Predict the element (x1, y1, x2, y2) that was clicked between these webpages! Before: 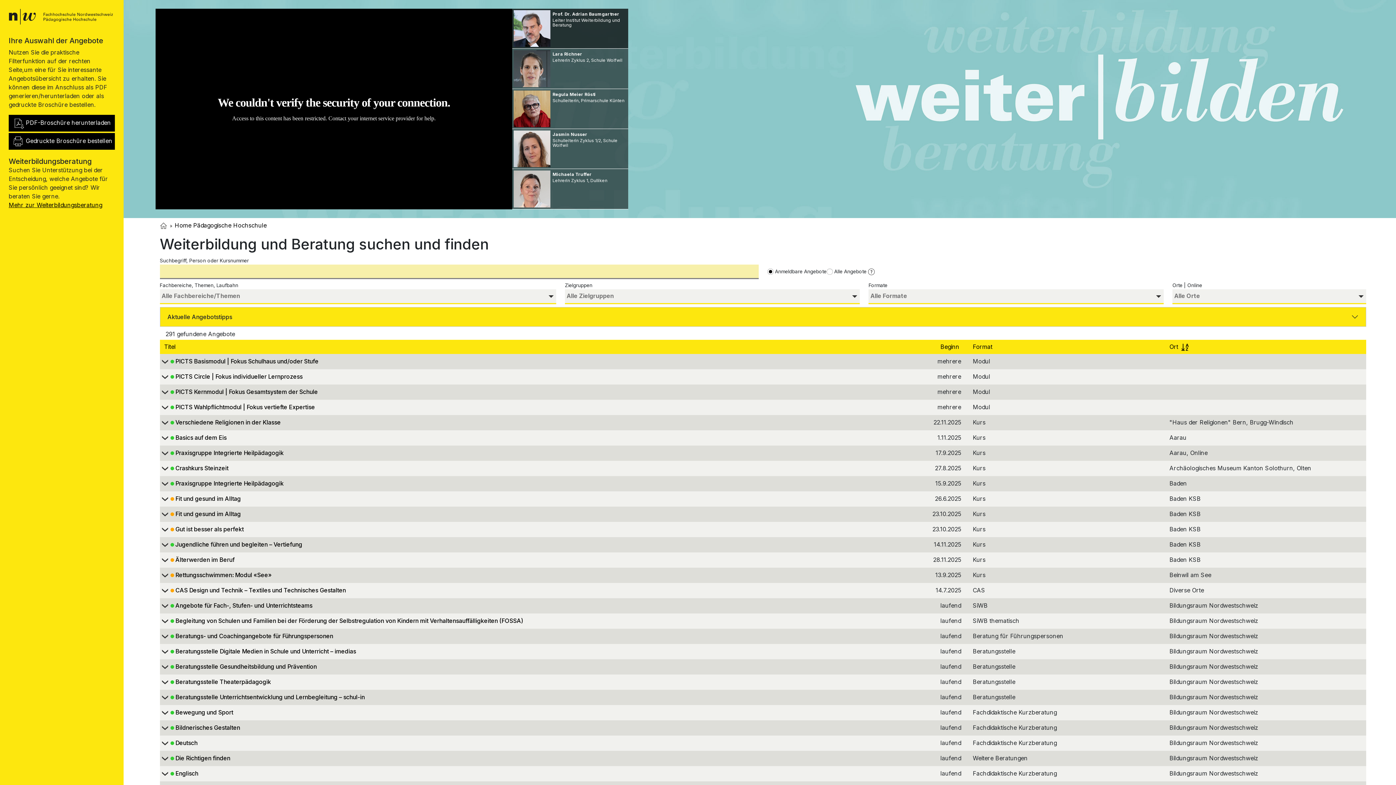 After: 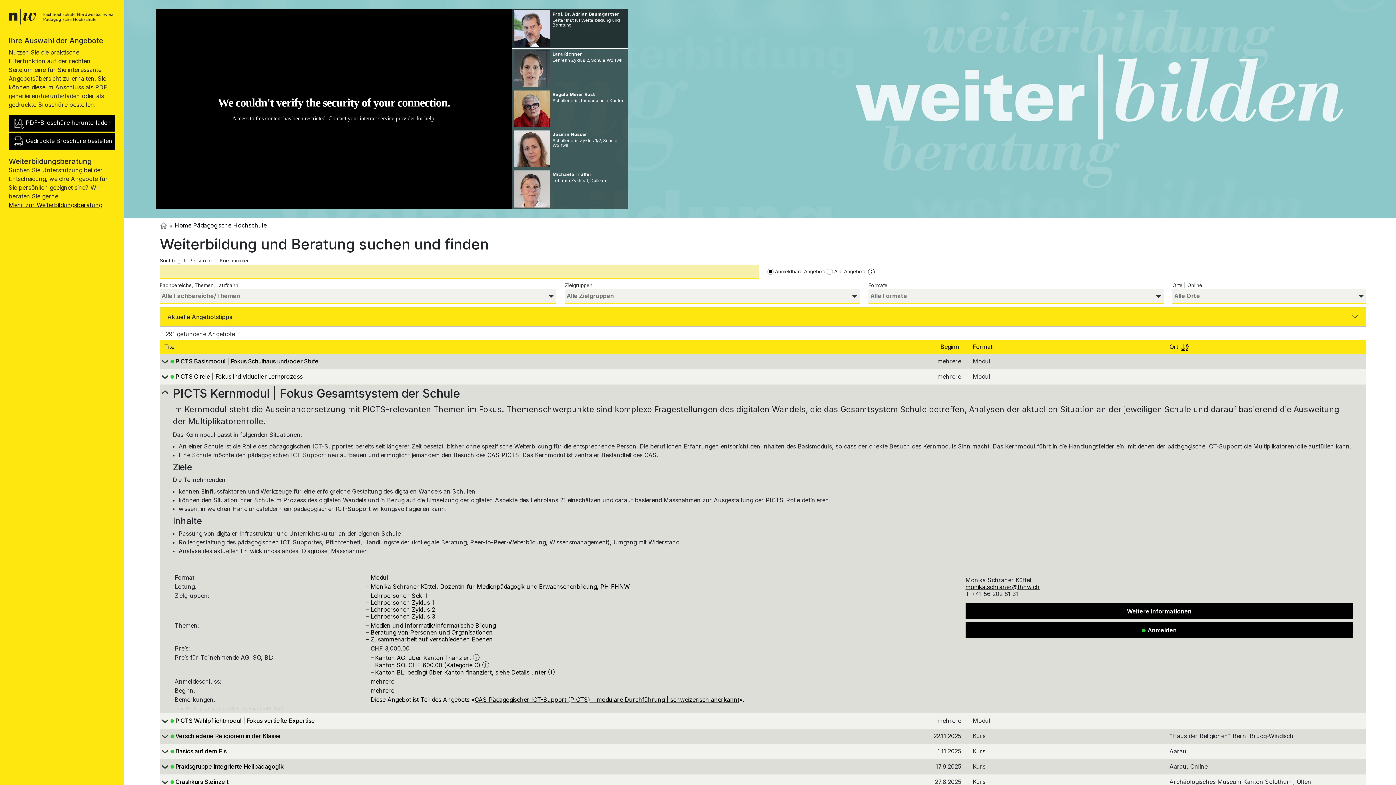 Action: label: 		PICTS Kernmodul | Fokus Gesamtsystem der Schule bbox: (159, 389, 863, 397)